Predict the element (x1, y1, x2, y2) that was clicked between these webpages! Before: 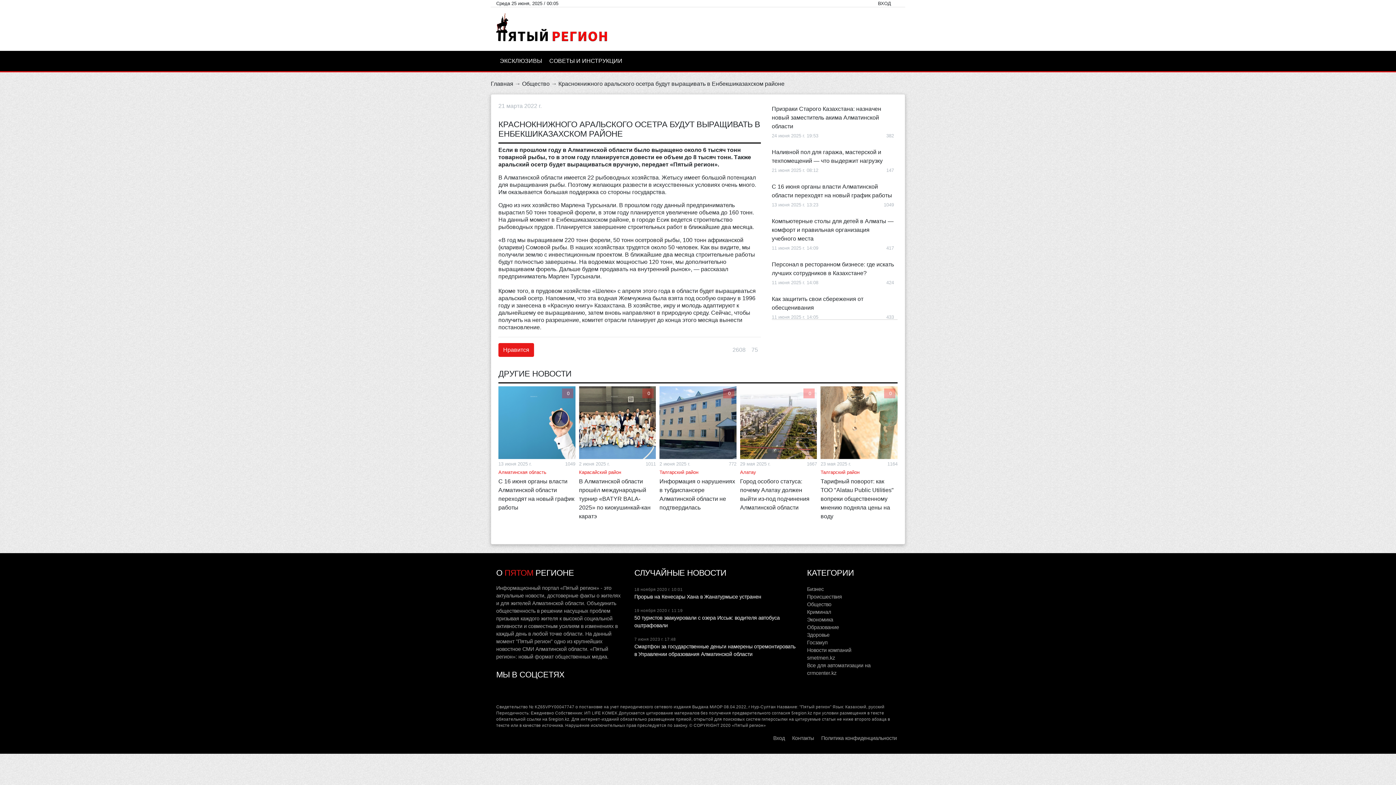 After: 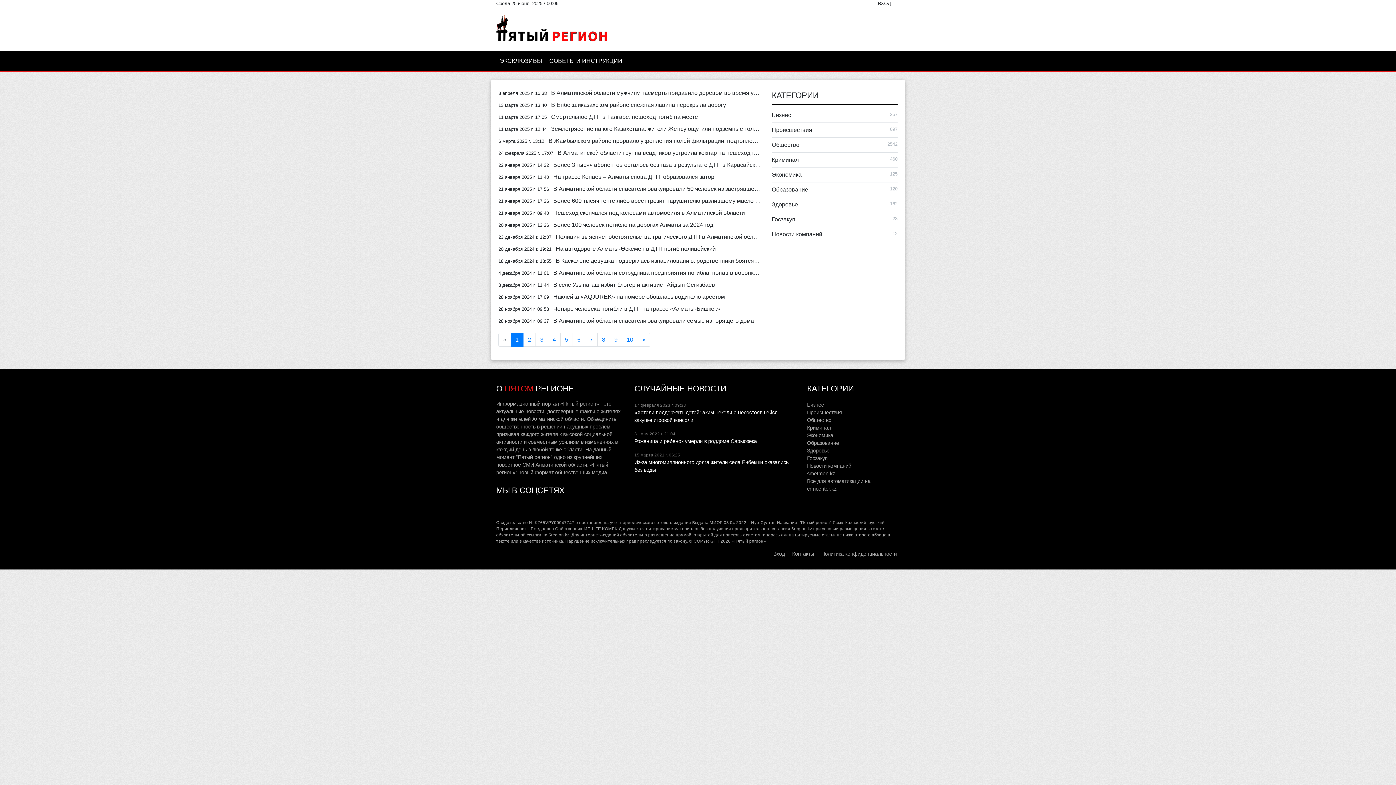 Action: label: Происшествия bbox: (807, 593, 899, 601)